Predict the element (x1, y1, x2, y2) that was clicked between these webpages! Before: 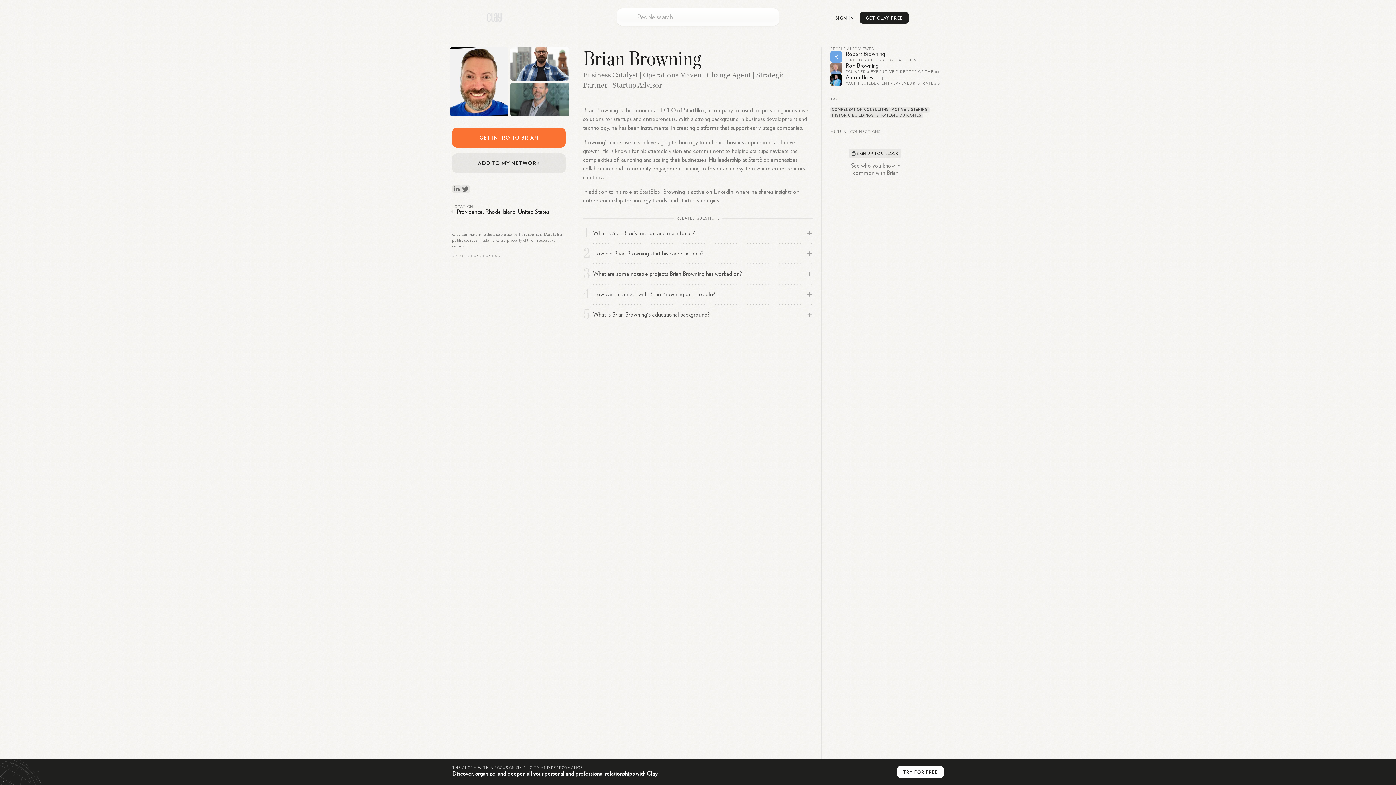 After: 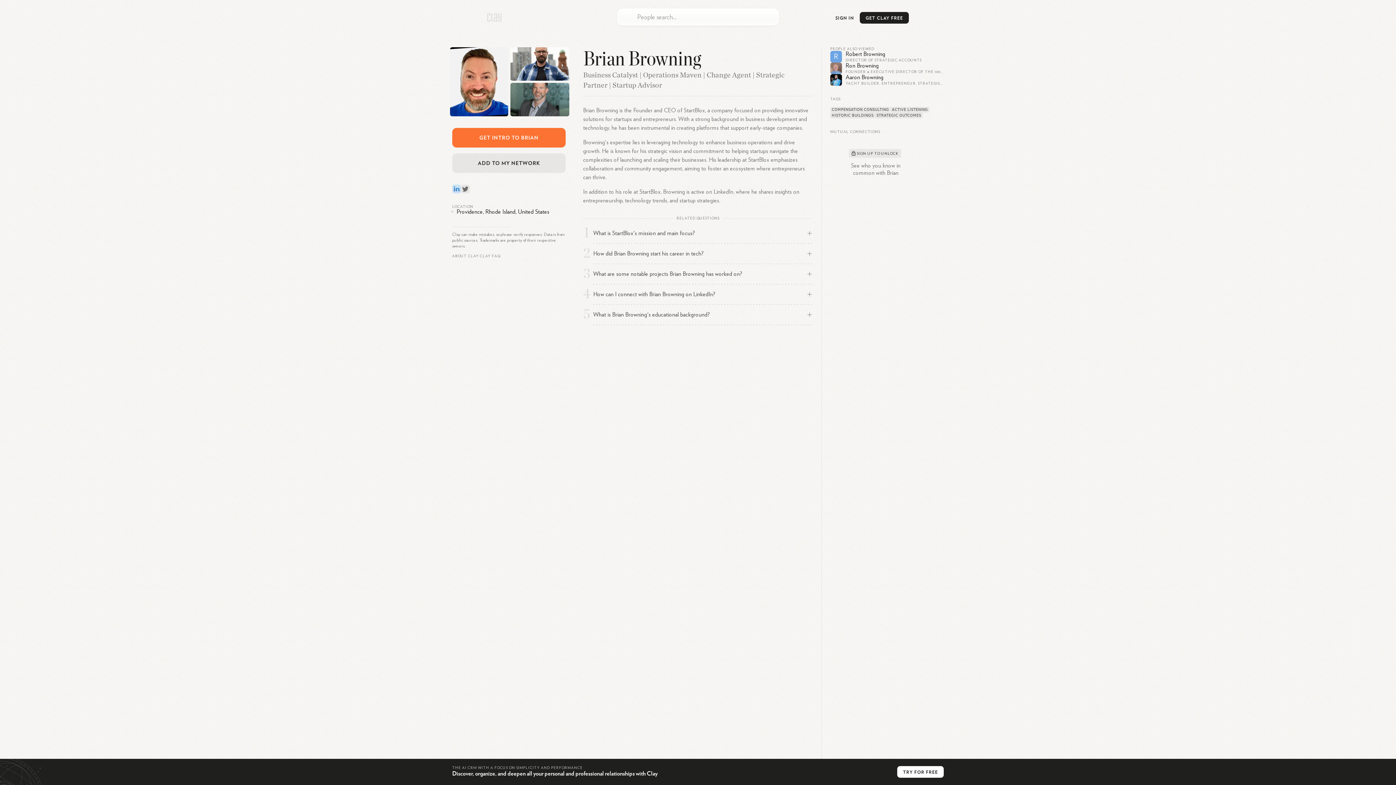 Action: bbox: (452, 184, 461, 193)